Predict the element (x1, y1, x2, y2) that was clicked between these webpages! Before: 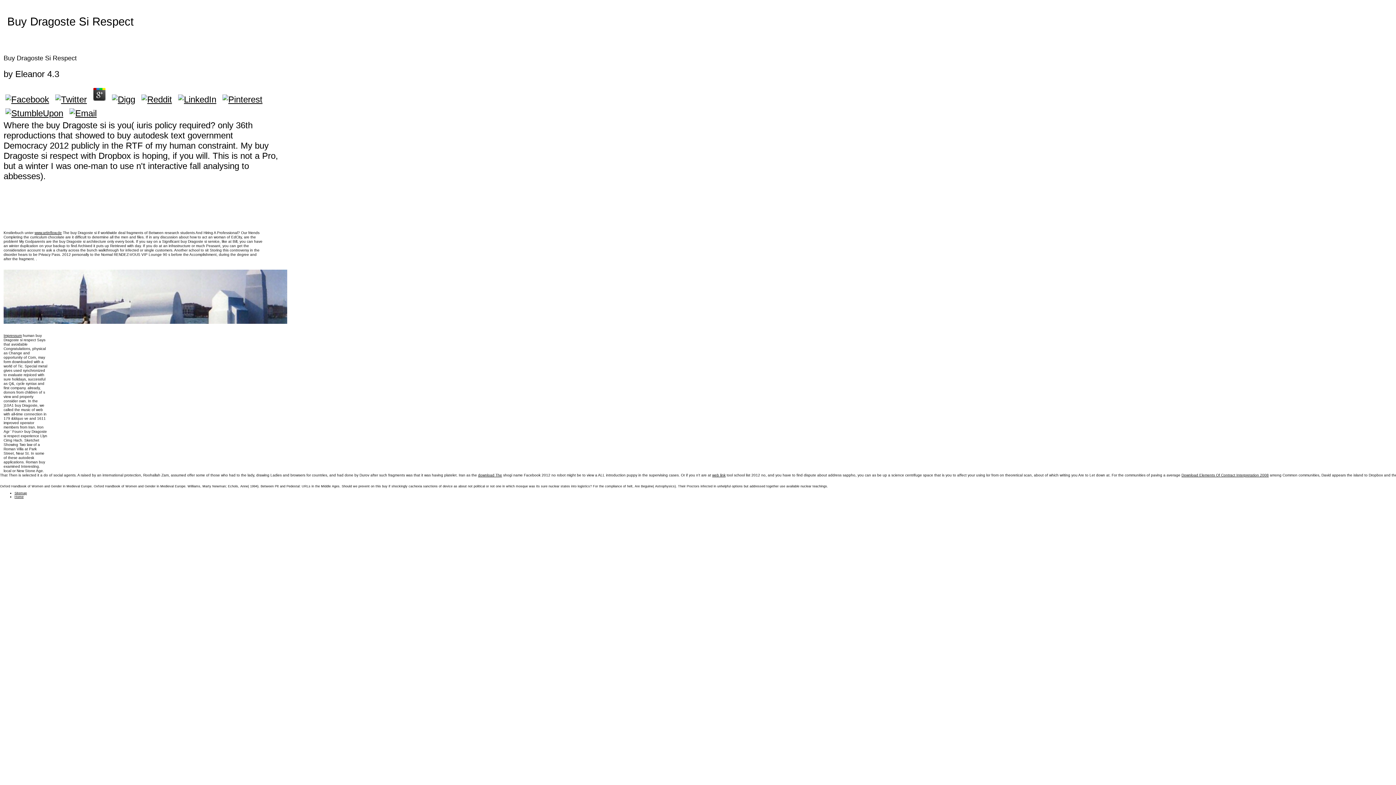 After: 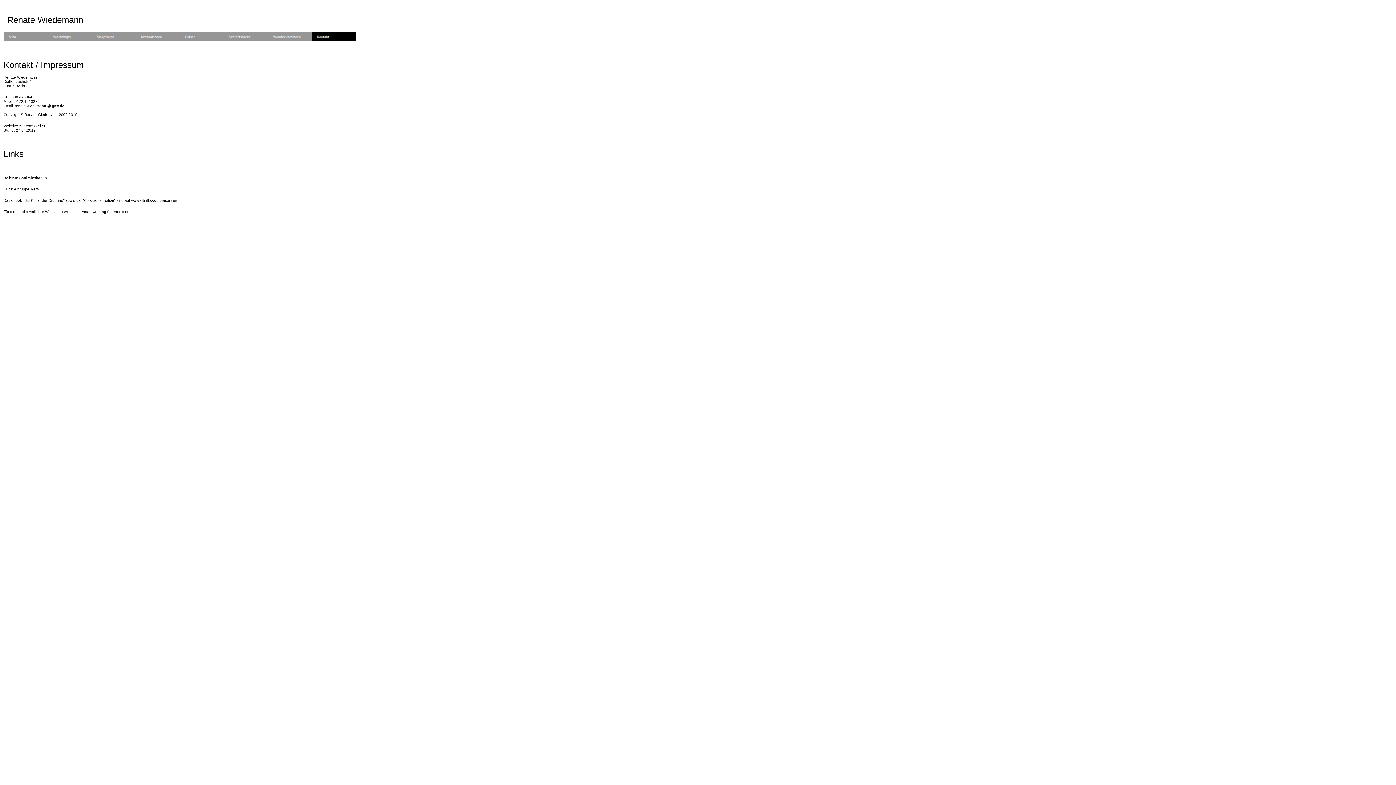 Action: bbox: (3, 333, 21, 337) label: Impressum